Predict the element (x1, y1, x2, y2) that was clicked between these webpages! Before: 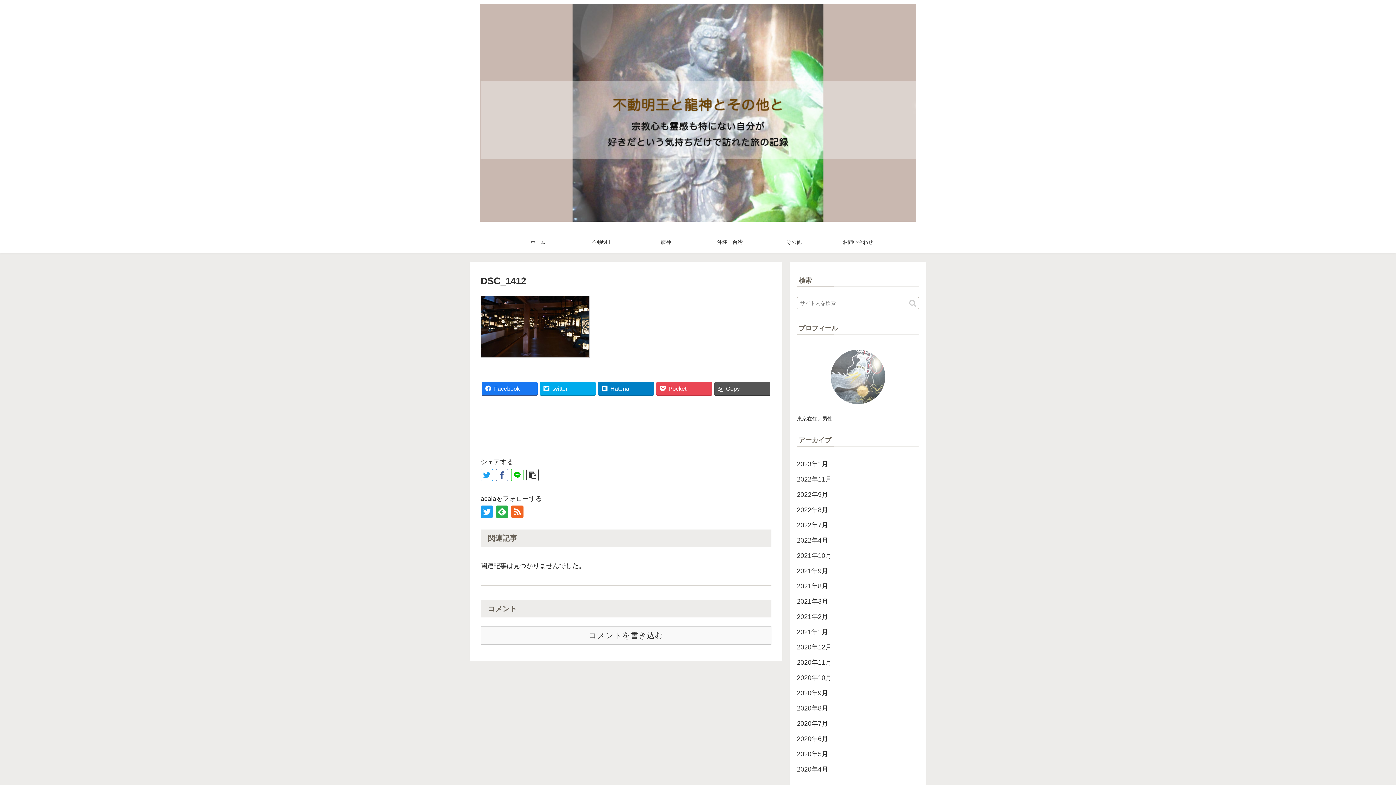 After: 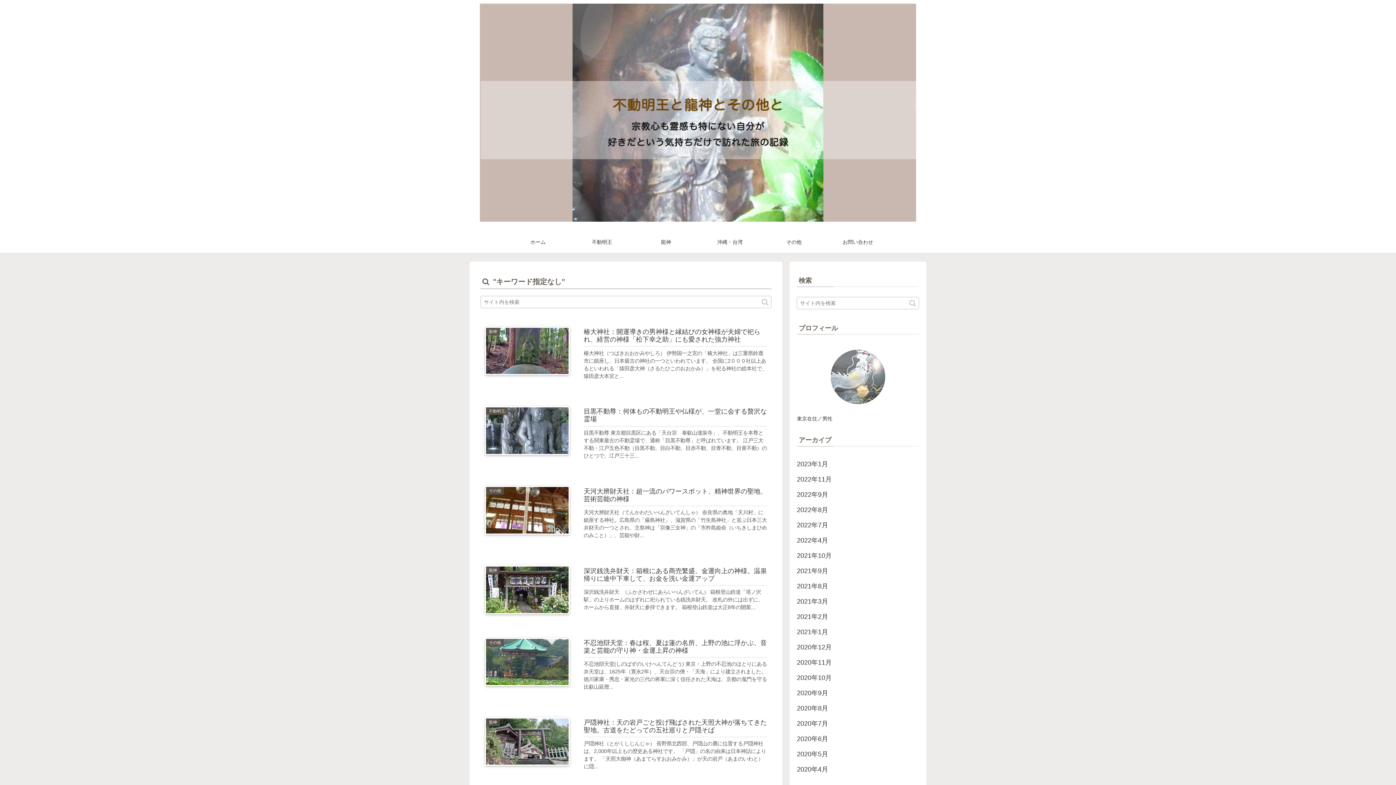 Action: bbox: (906, 297, 919, 309) label: button